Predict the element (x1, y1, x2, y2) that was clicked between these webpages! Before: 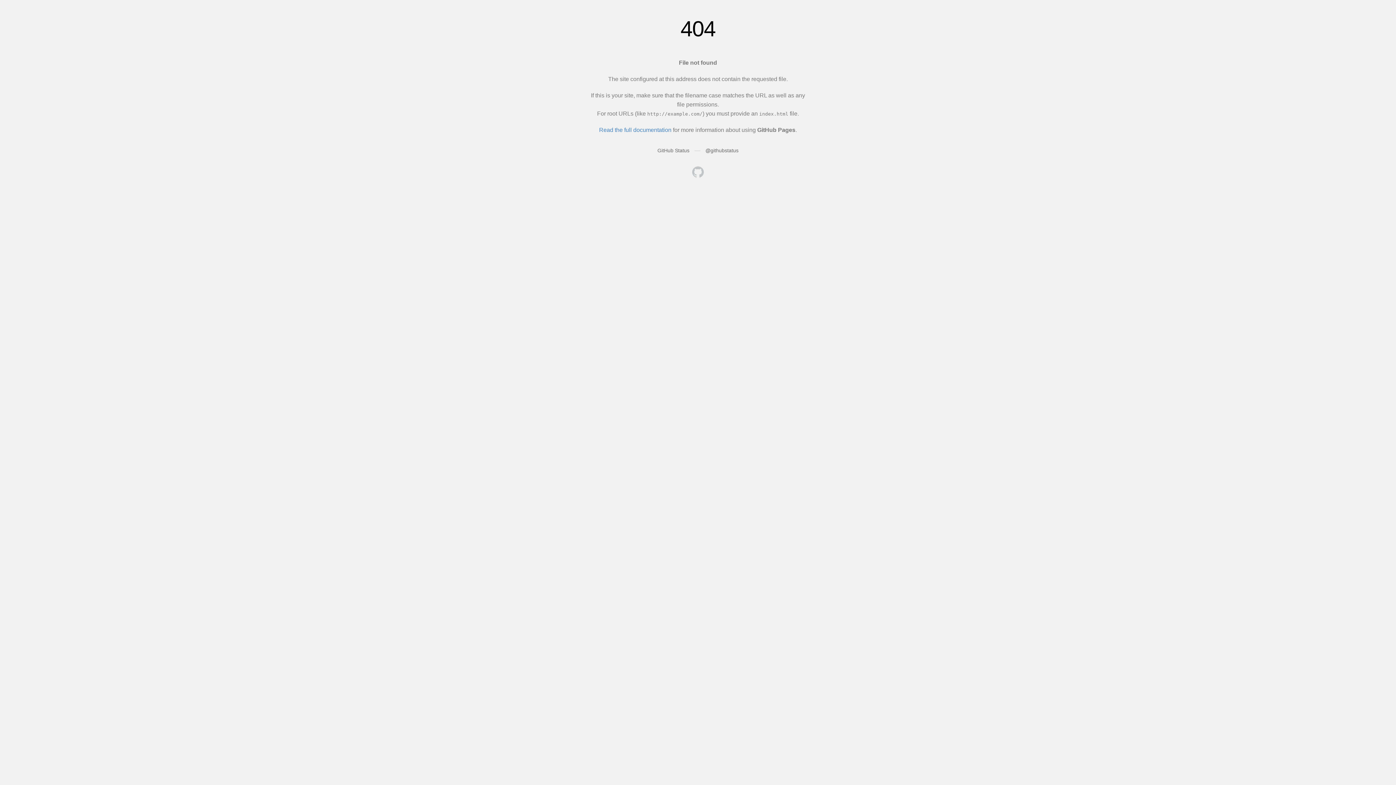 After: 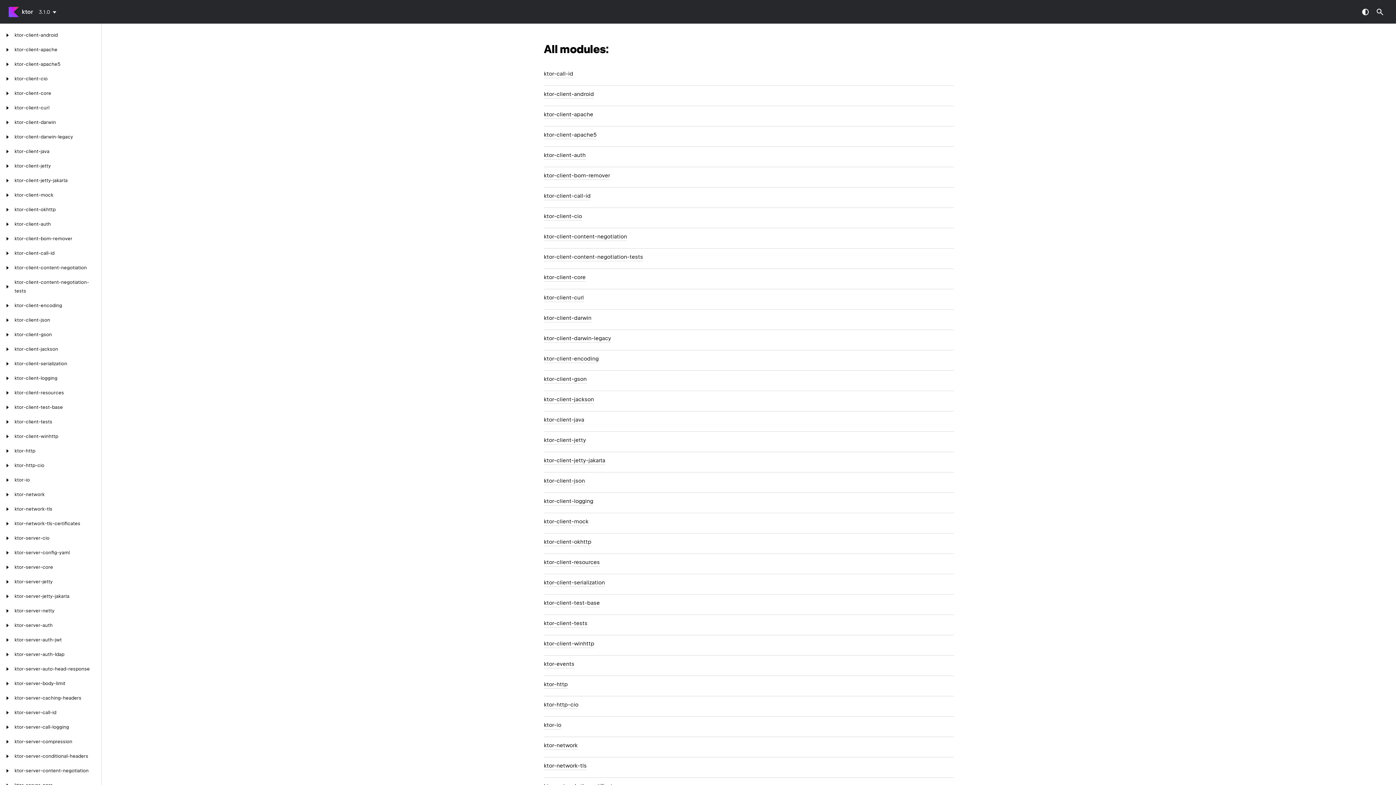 Action: bbox: (692, 166, 704, 179)